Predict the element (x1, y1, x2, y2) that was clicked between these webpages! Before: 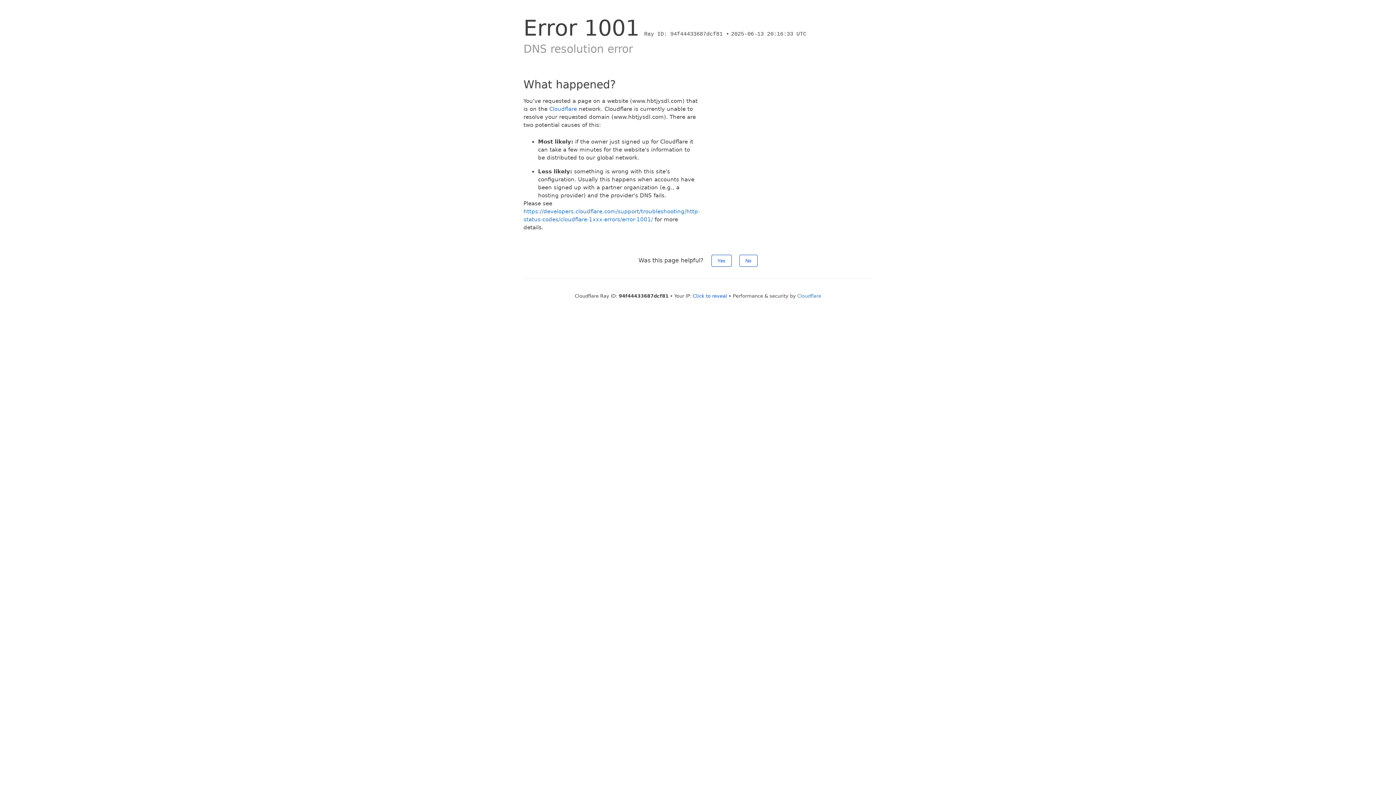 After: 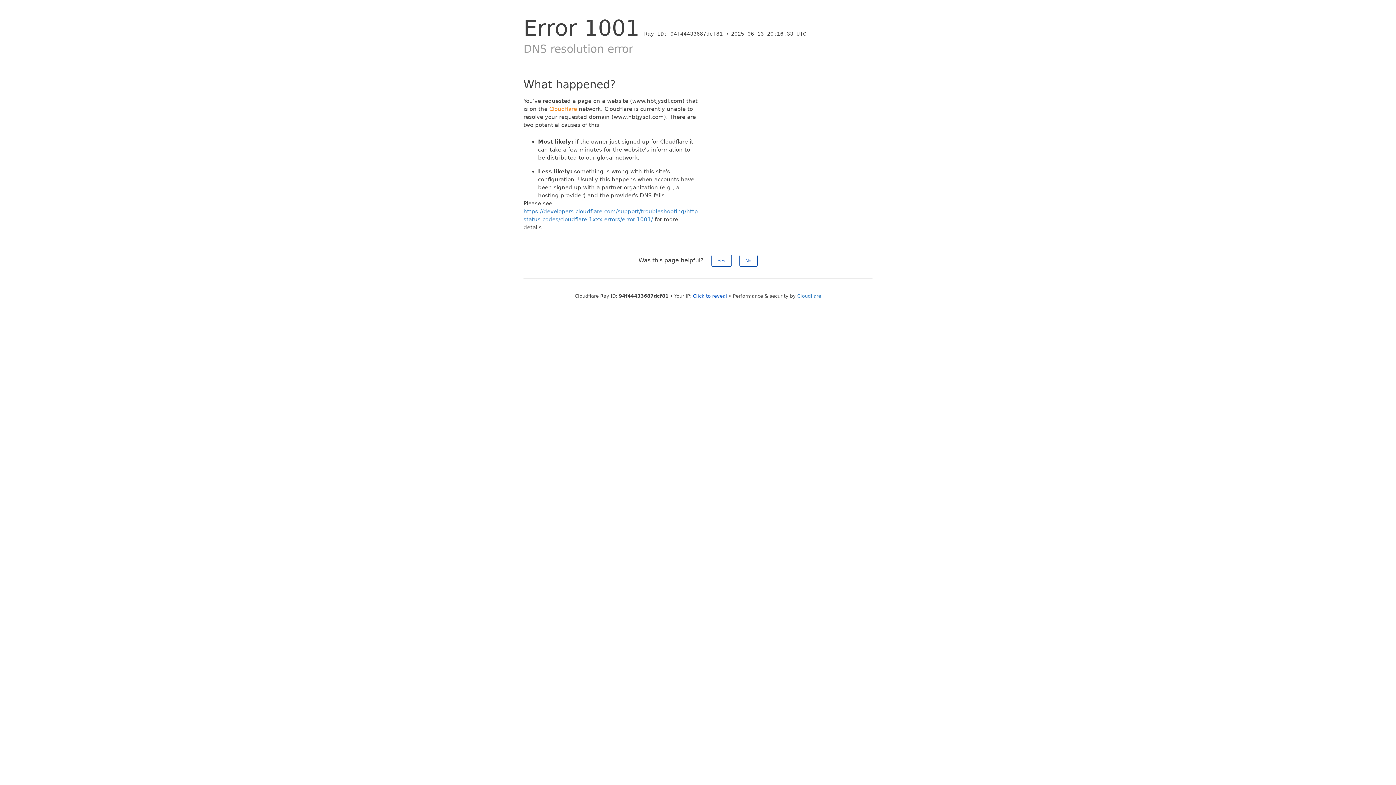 Action: bbox: (549, 105, 577, 112) label: Cloudflare